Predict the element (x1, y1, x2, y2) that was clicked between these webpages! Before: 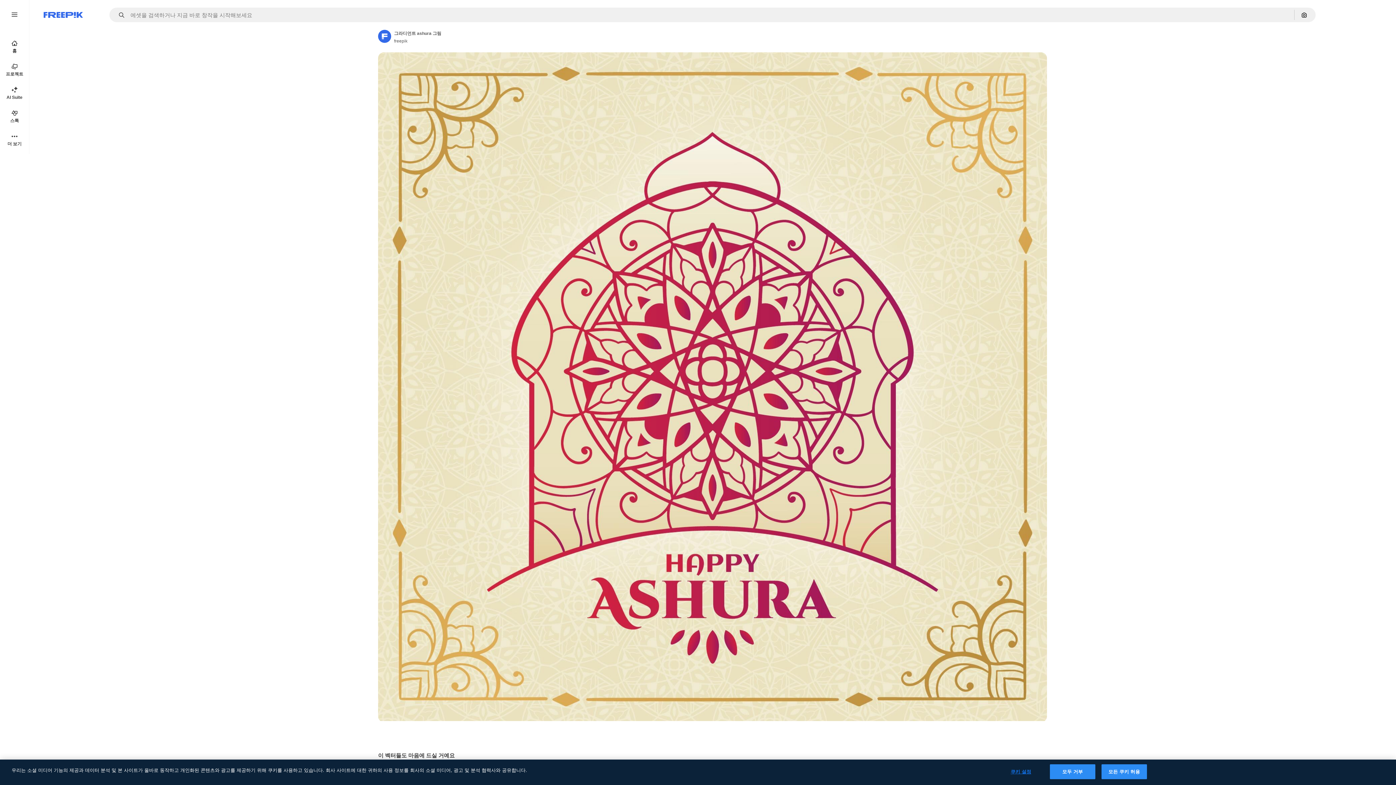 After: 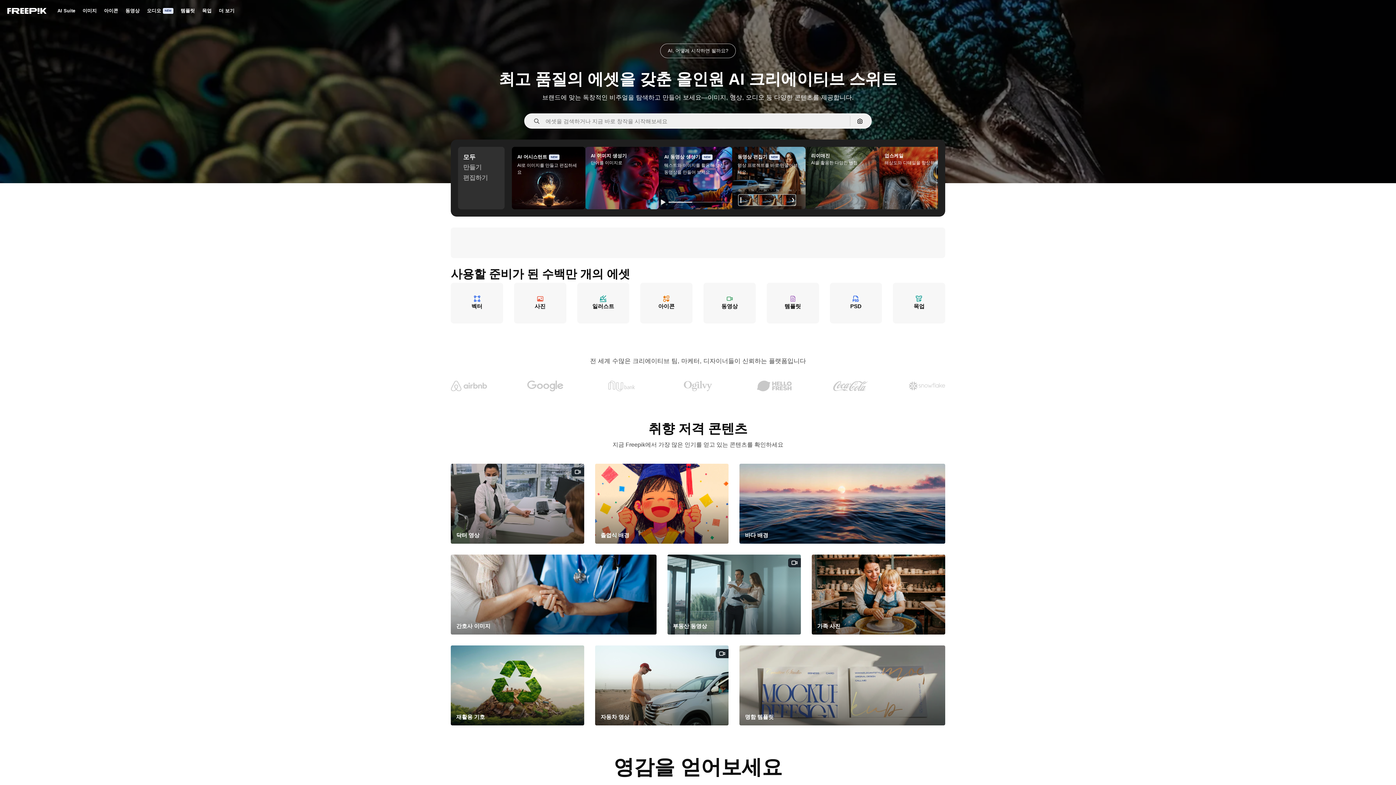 Action: bbox: (43, 12, 82, 17) label: Freepik